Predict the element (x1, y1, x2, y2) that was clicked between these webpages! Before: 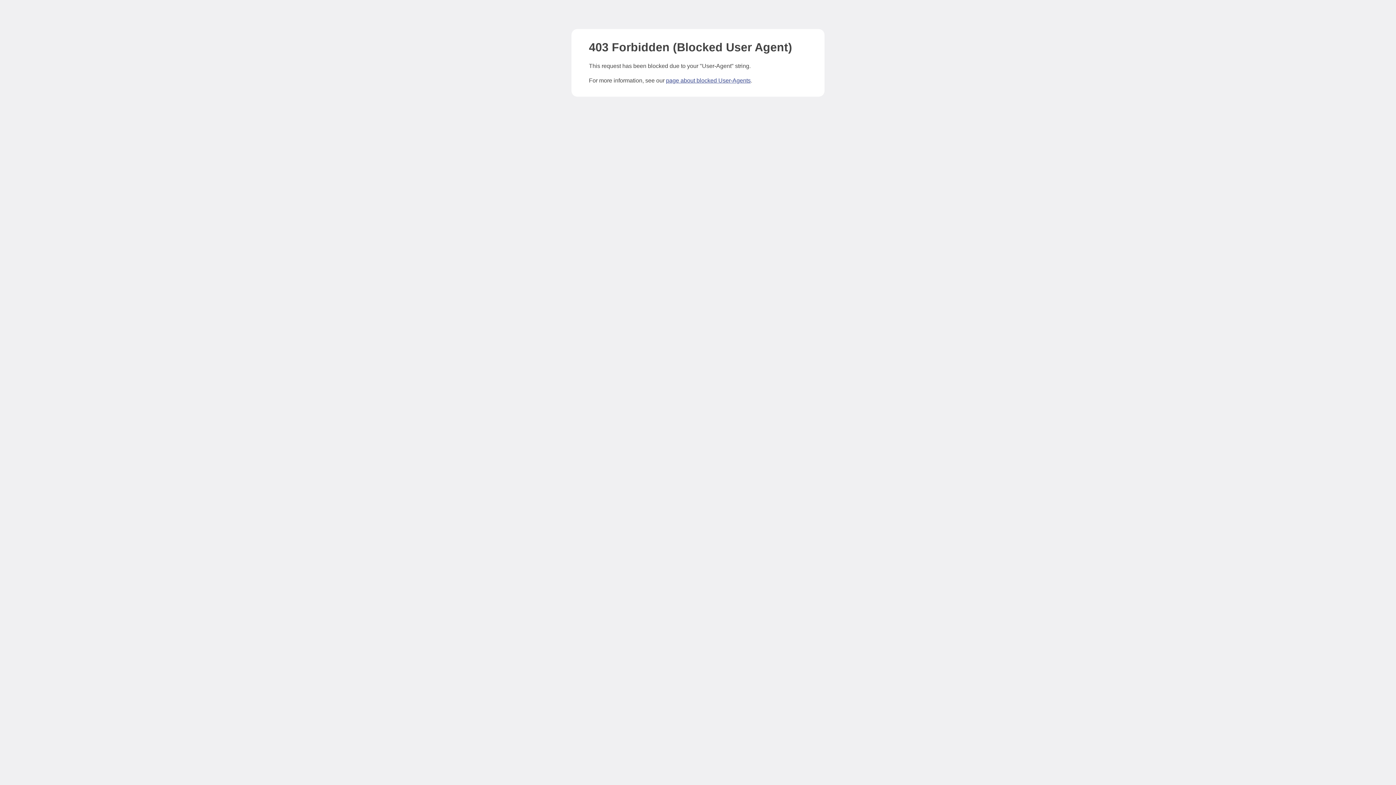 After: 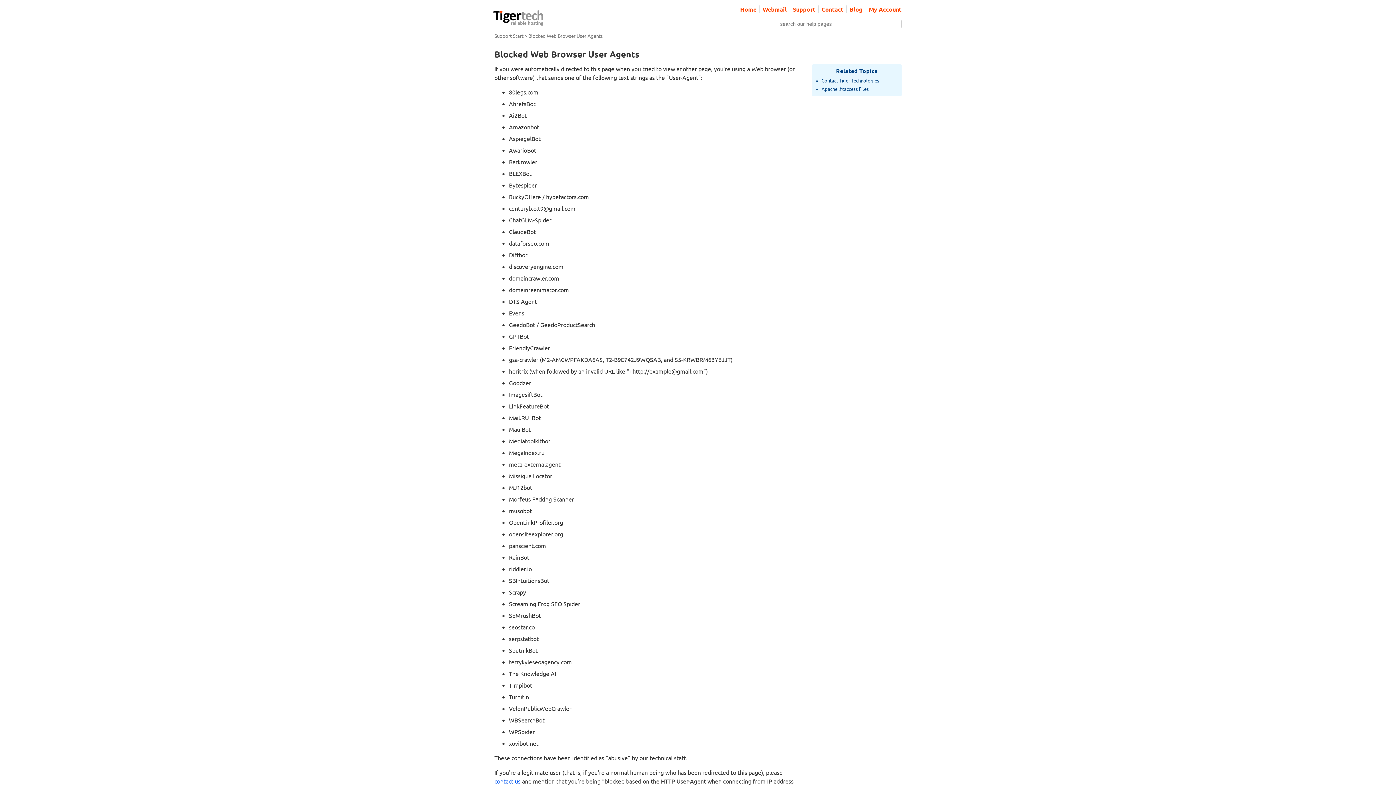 Action: bbox: (666, 77, 750, 83) label: page about blocked User-Agents